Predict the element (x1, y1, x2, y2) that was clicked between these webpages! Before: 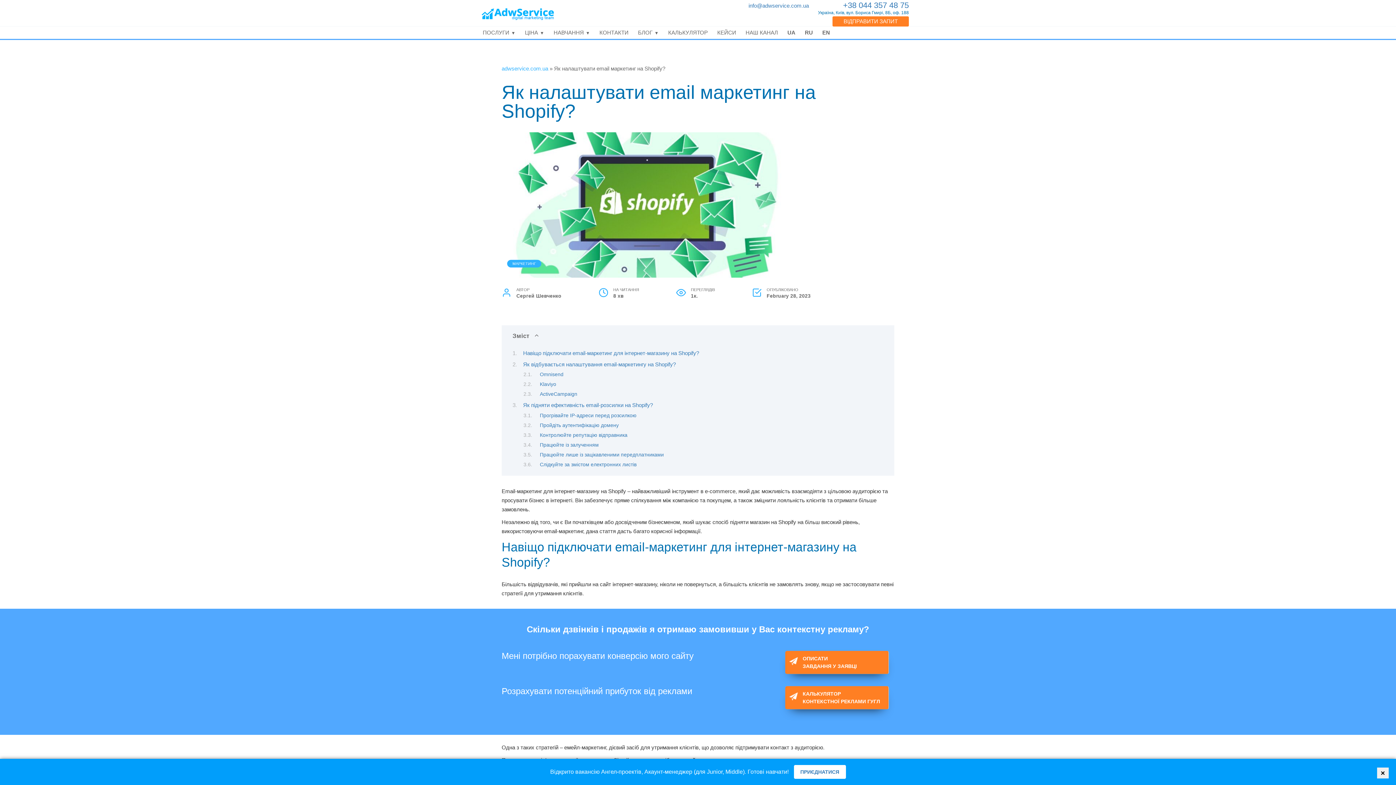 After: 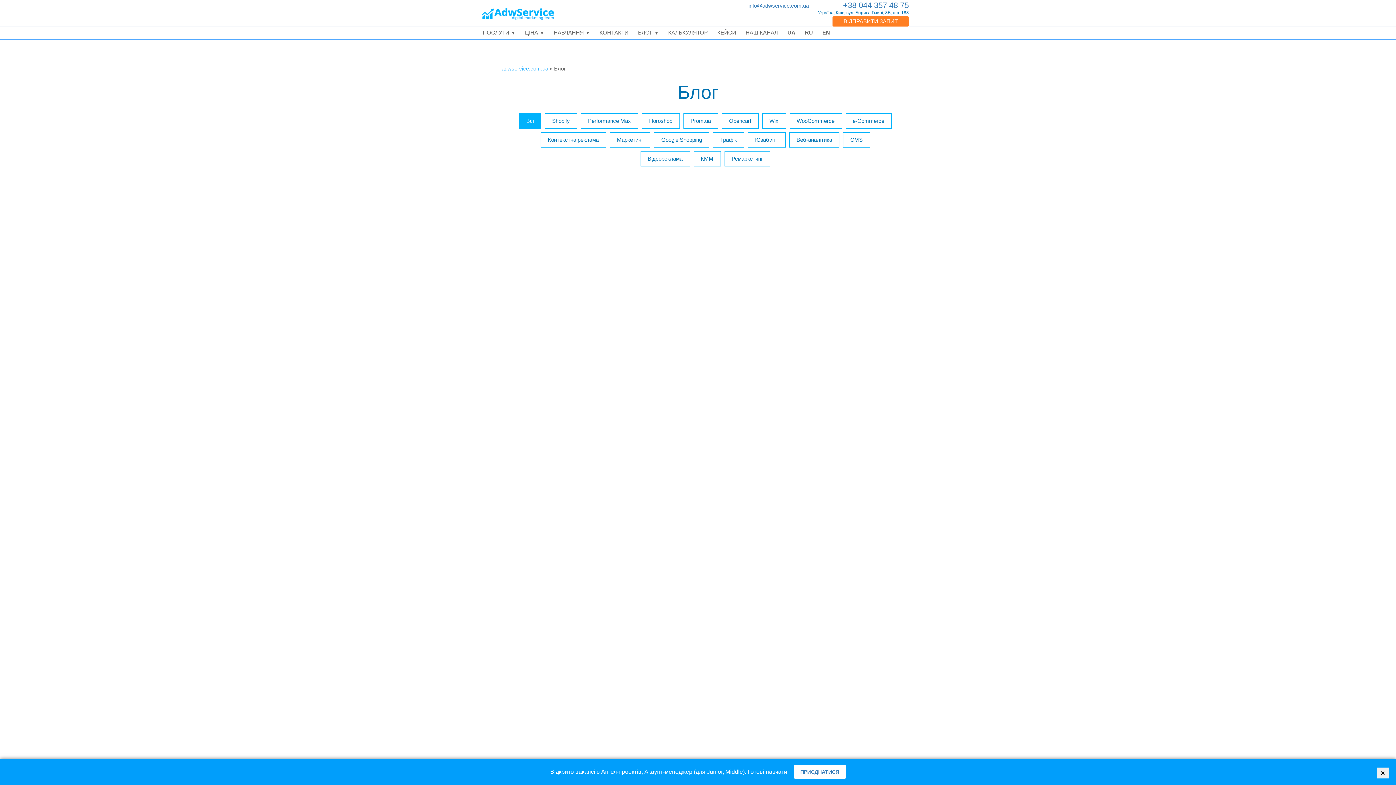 Action: bbox: (633, 26, 663, 38) label: БЛОГ